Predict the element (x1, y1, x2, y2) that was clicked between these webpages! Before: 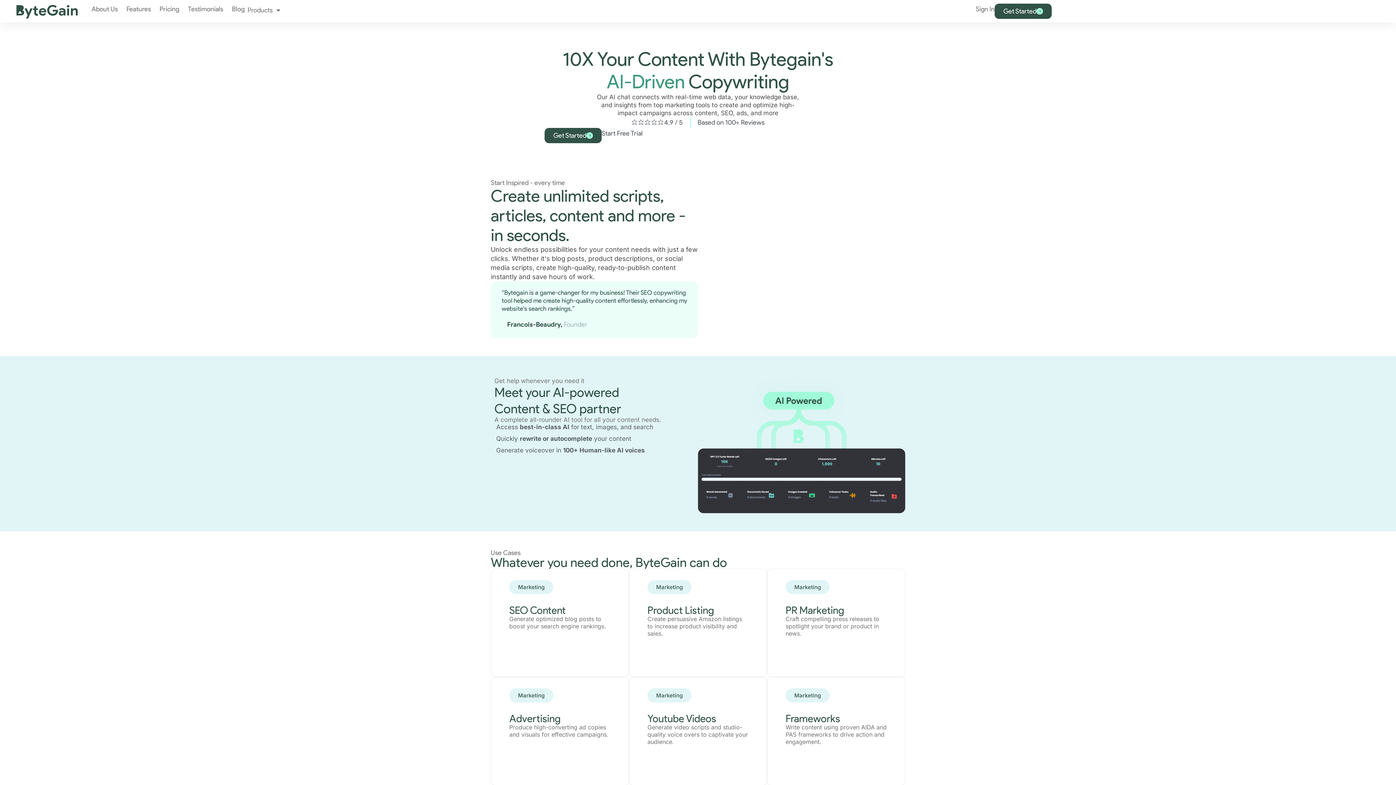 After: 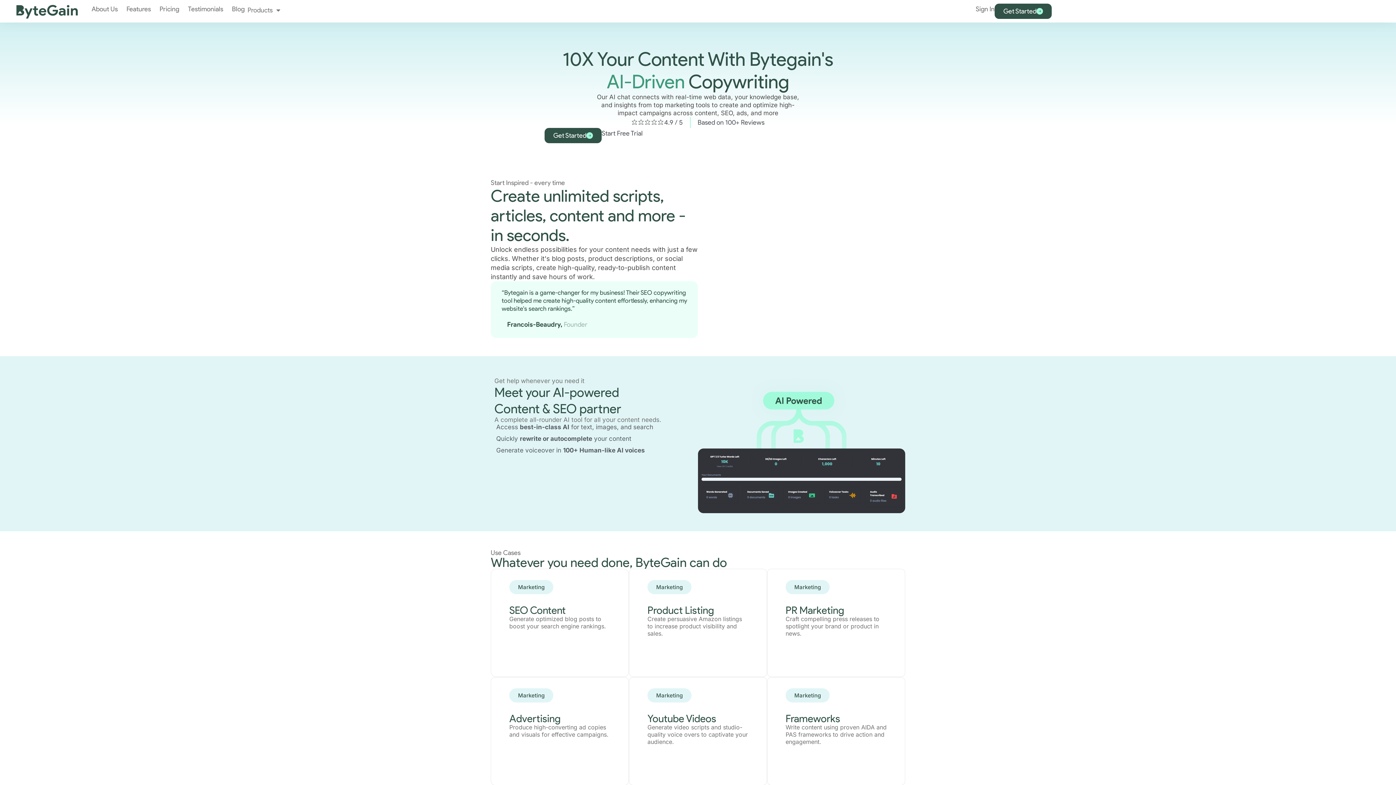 Action: label: Marketing bbox: (509, 580, 553, 594)